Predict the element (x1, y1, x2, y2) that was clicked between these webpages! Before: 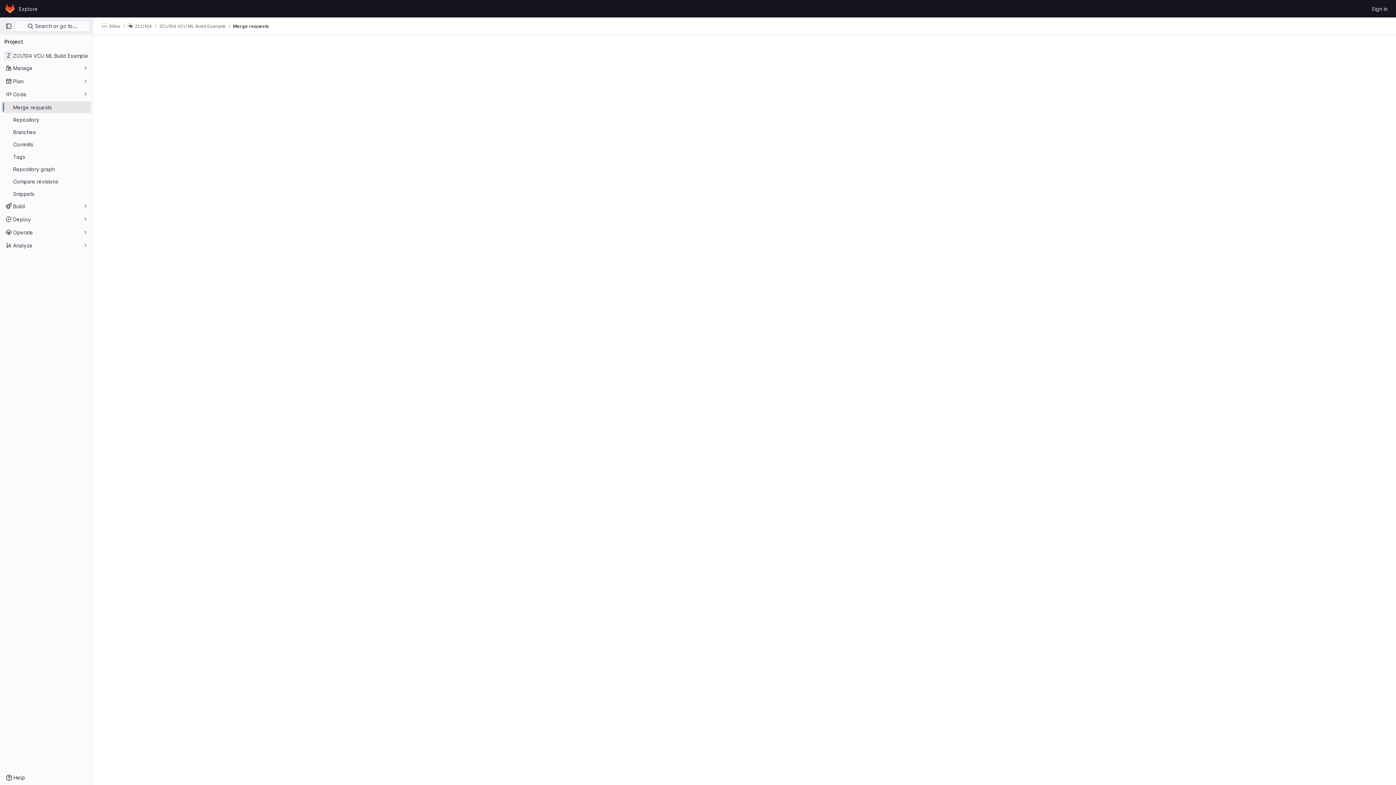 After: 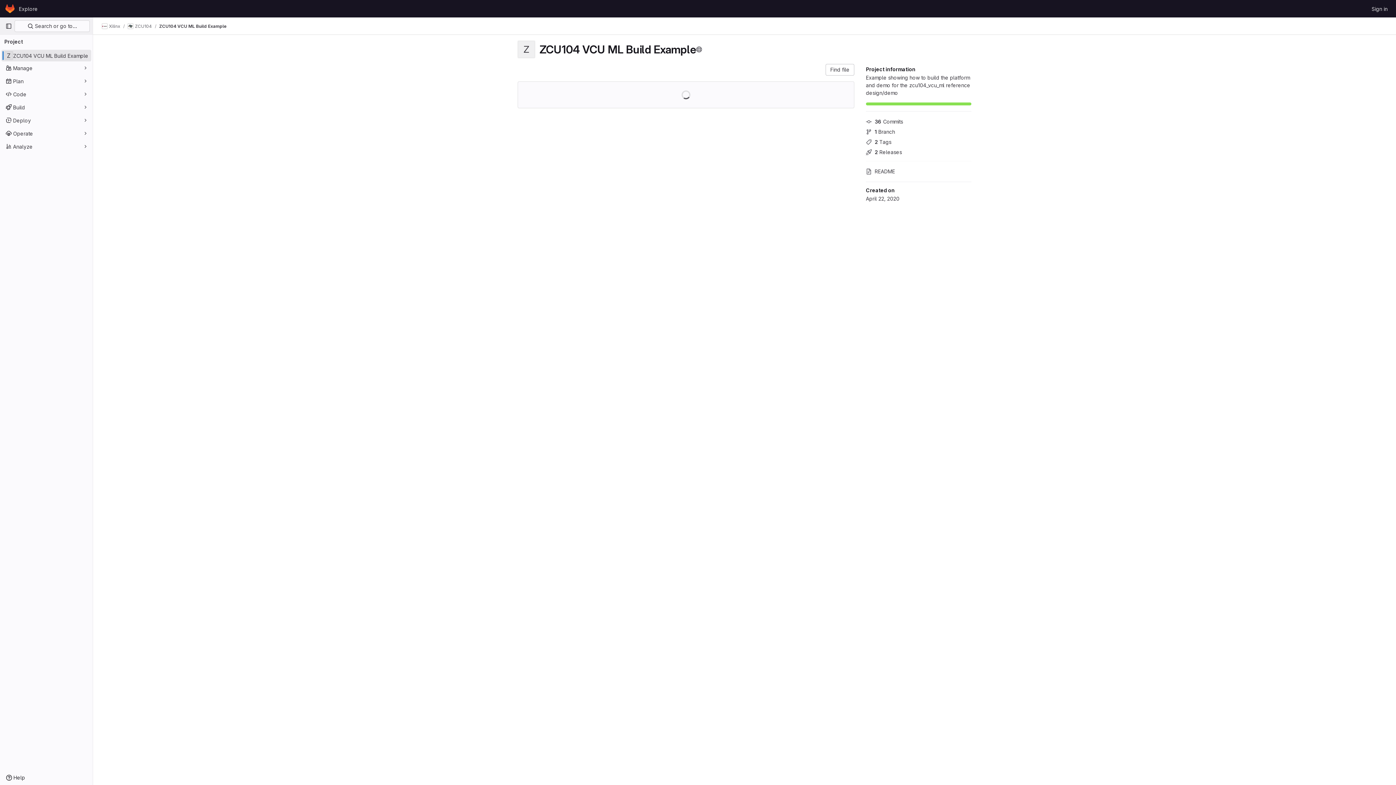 Action: bbox: (1, 49, 91, 61) label: ZCU104 VCU ML Build Example